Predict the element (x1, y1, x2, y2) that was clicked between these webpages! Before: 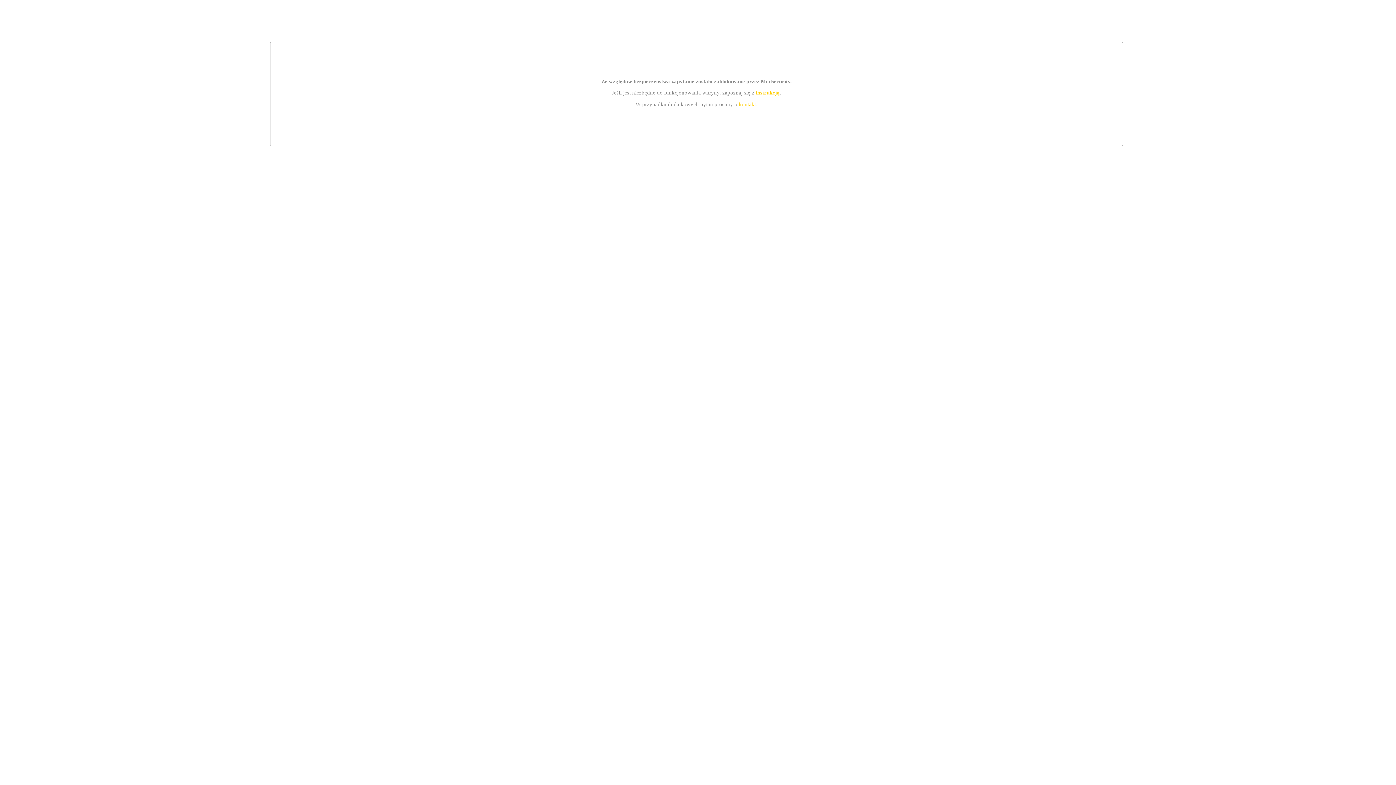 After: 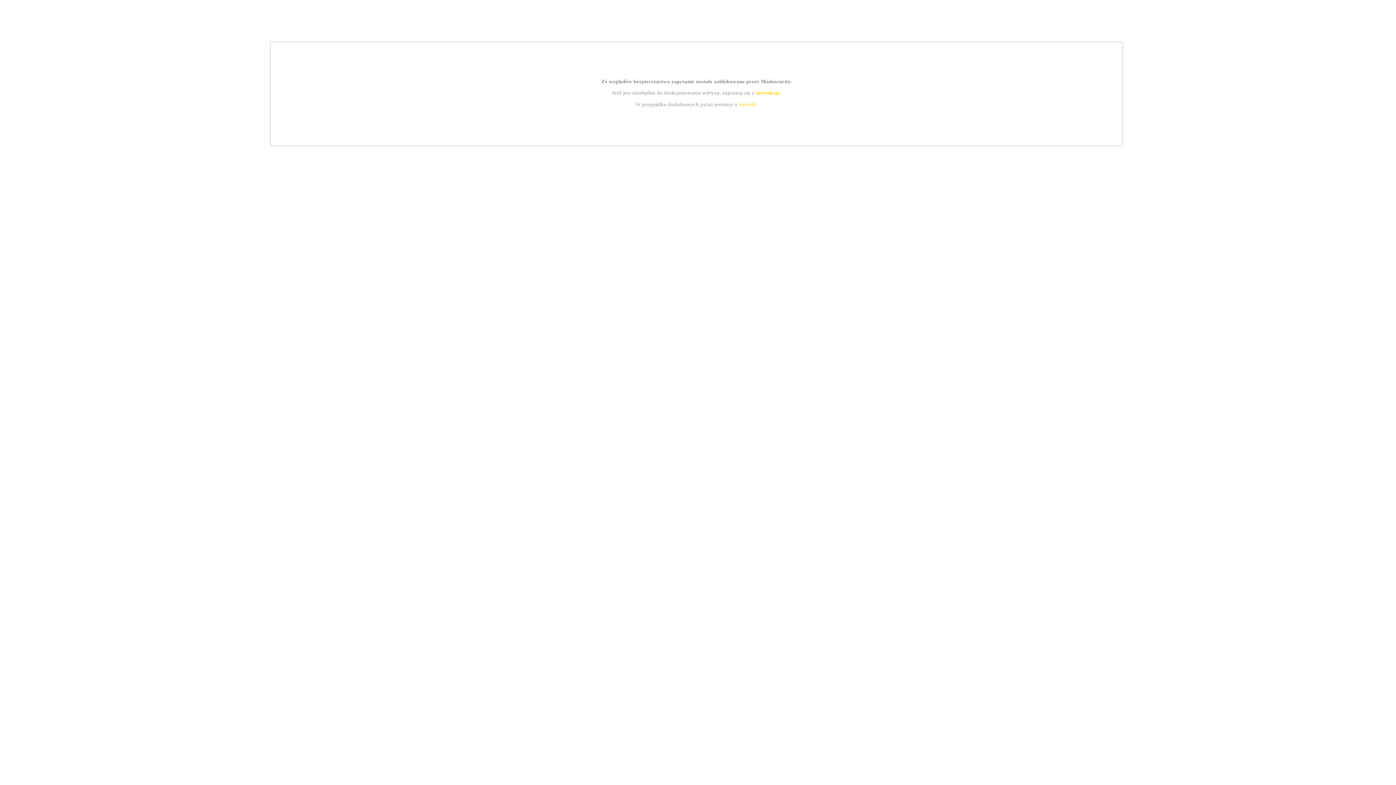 Action: bbox: (739, 101, 756, 107) label: kontakt